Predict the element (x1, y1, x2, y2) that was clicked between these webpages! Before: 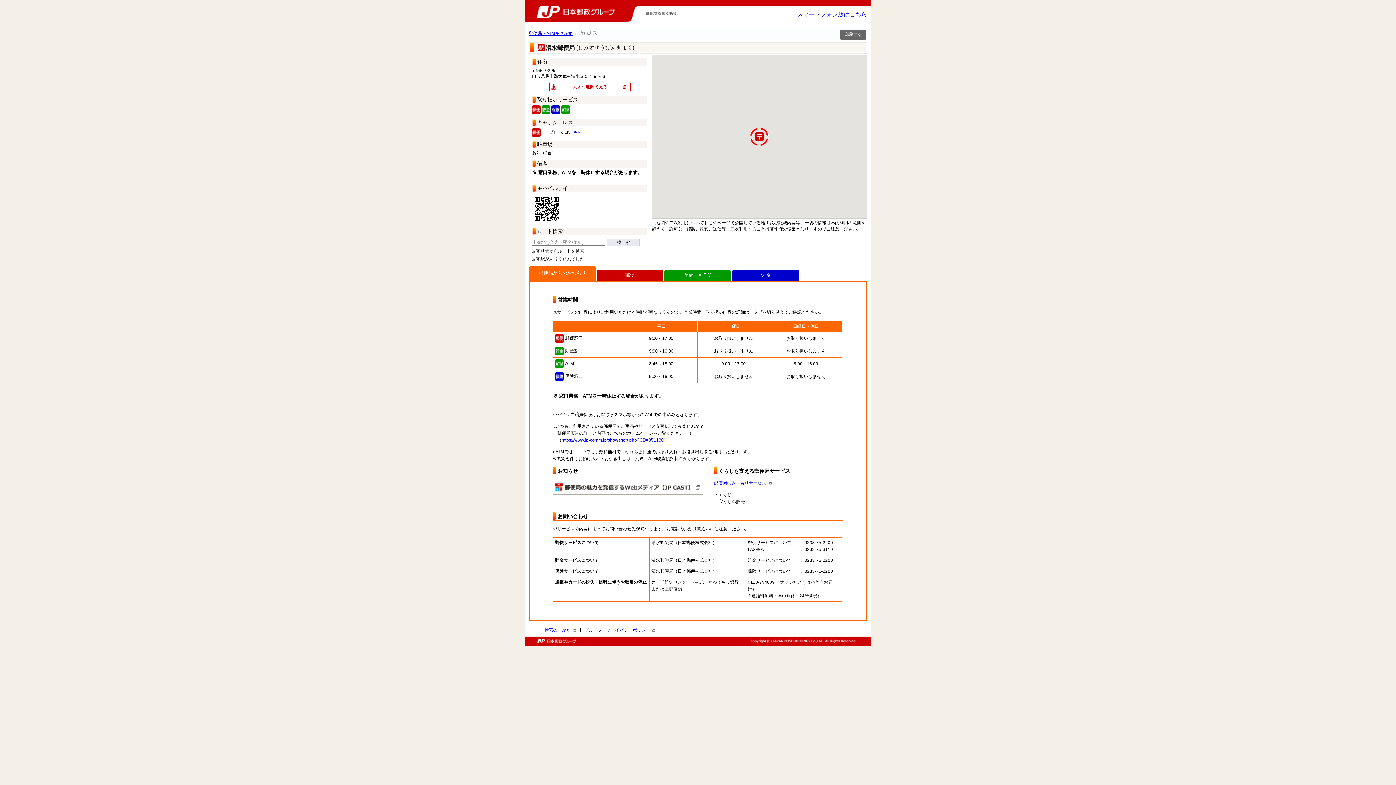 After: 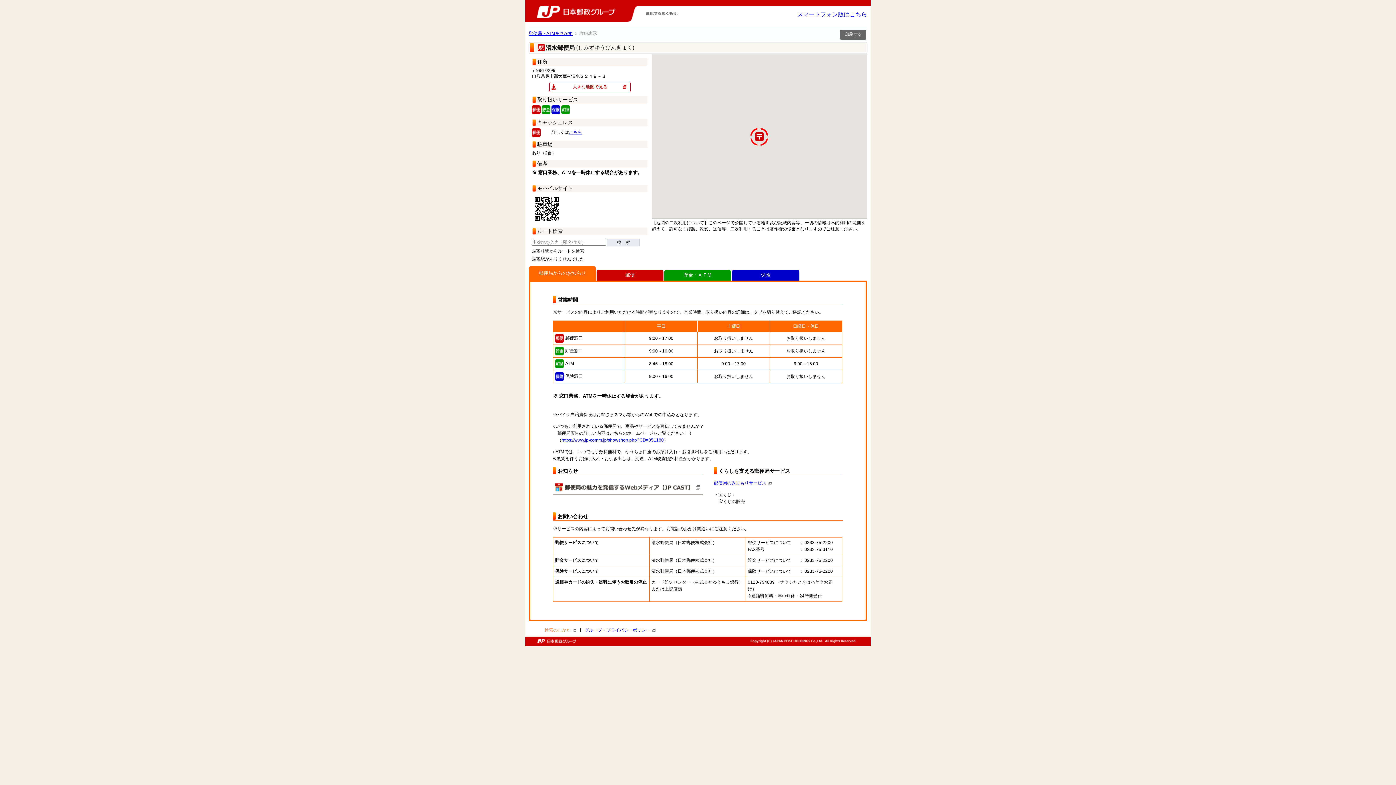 Action: label: 検索のしかた bbox: (544, 628, 576, 633)